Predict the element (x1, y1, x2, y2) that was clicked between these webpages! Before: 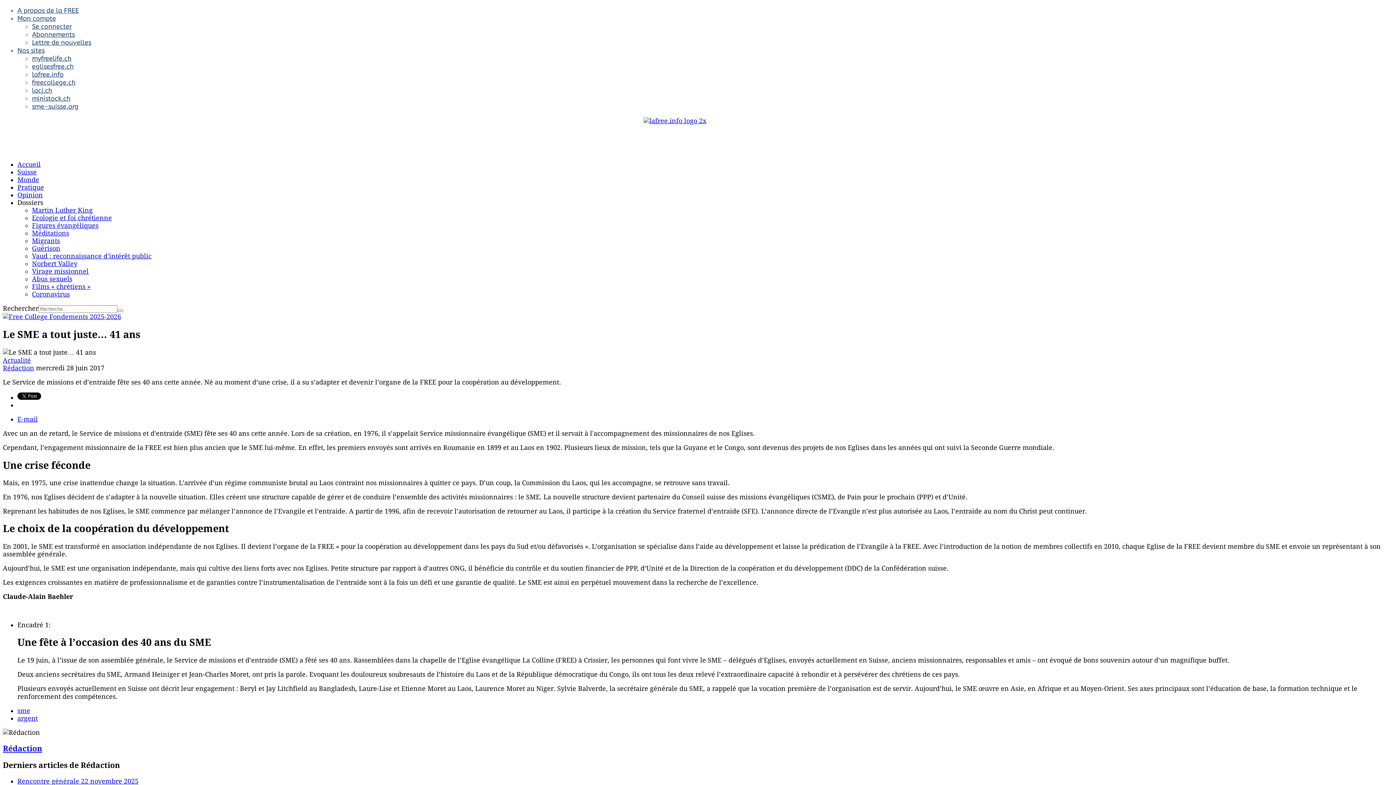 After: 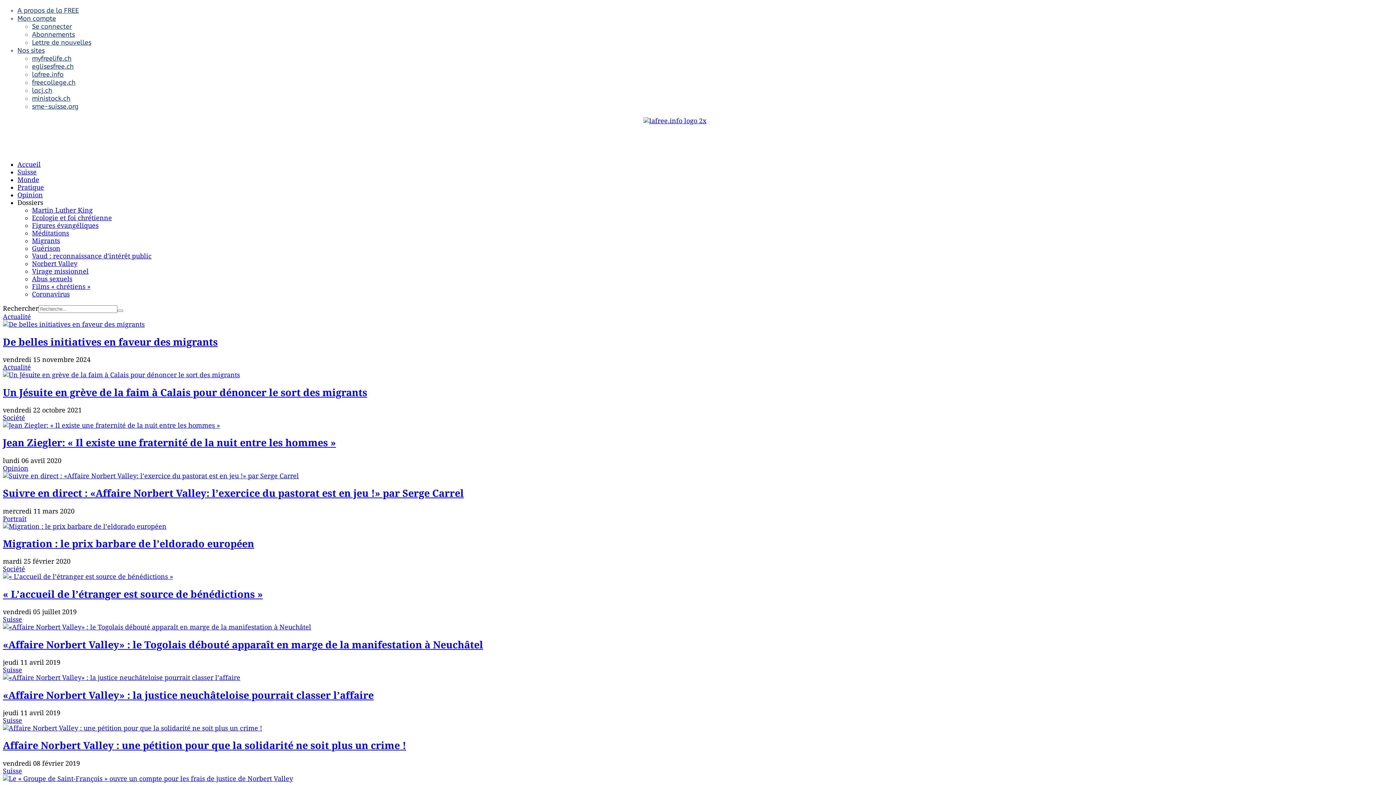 Action: label: Migrants bbox: (32, 237, 60, 244)